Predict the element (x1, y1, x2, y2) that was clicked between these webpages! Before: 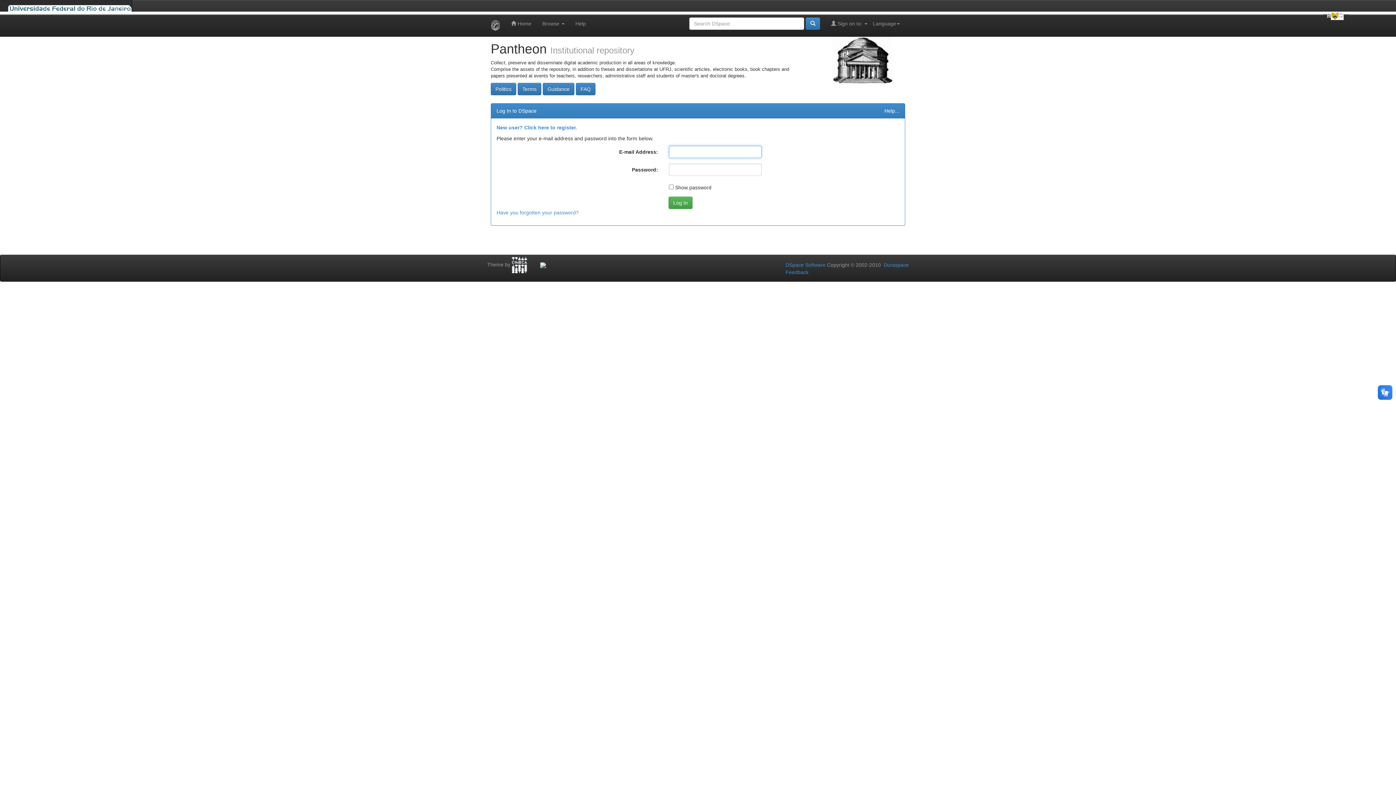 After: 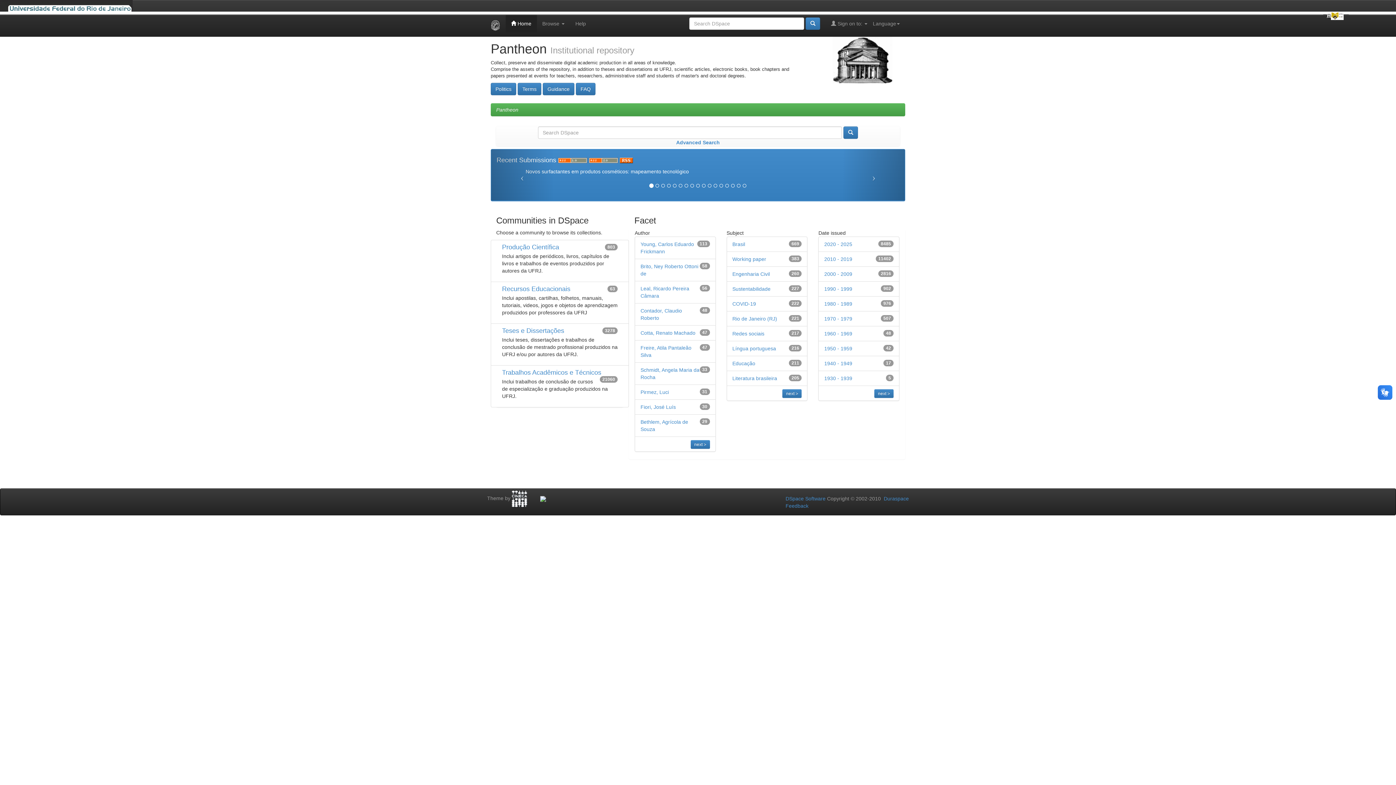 Action: bbox: (485, 14, 505, 36)